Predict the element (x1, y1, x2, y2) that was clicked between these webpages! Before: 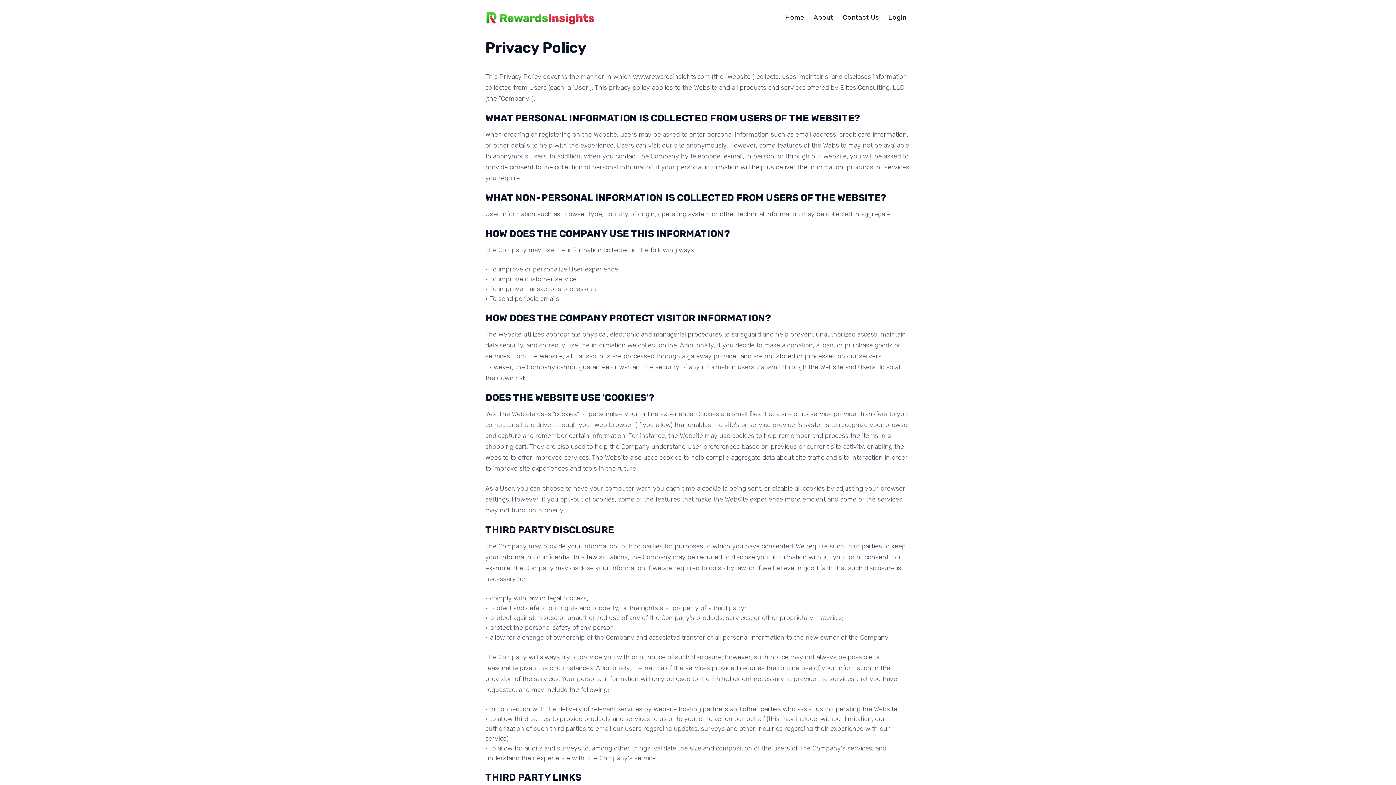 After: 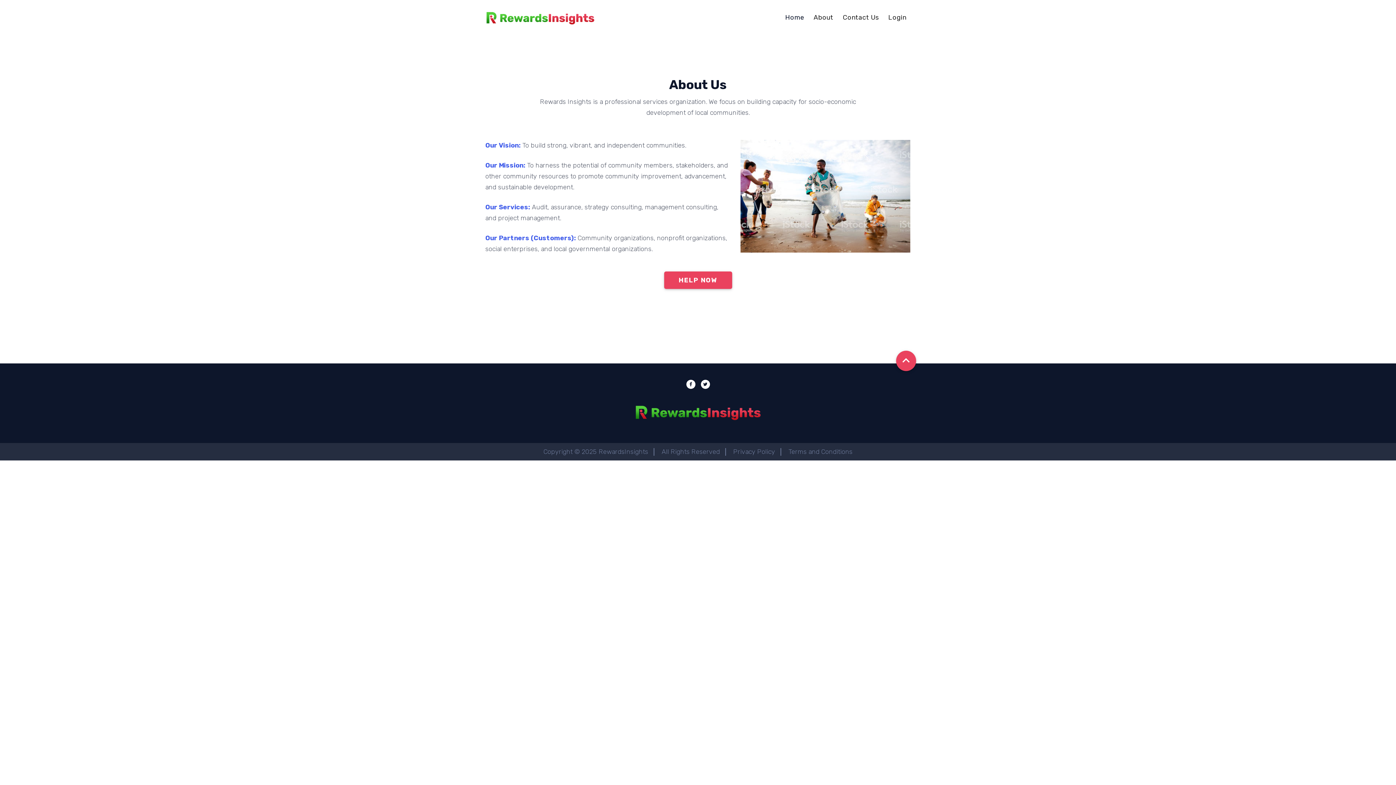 Action: bbox: (809, 0, 838, 34) label: About